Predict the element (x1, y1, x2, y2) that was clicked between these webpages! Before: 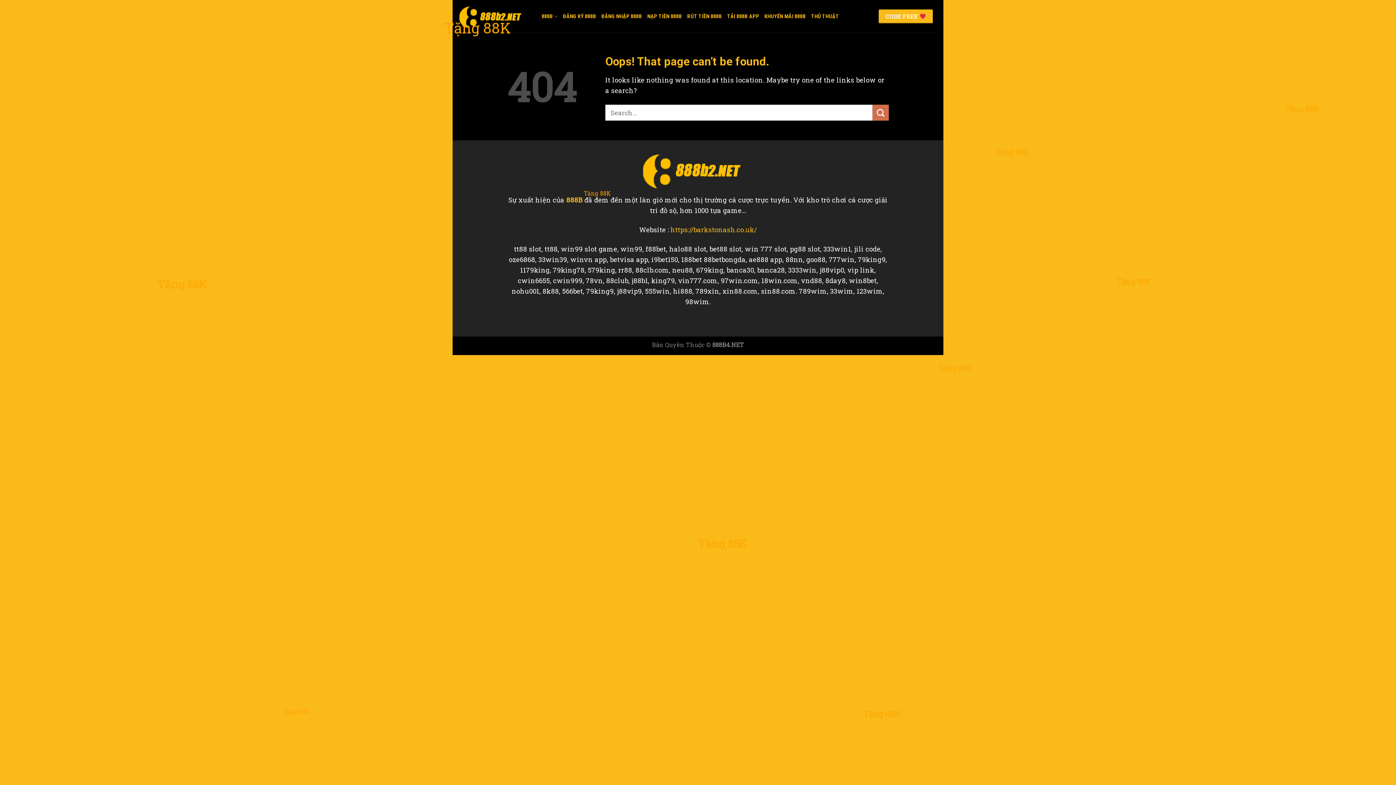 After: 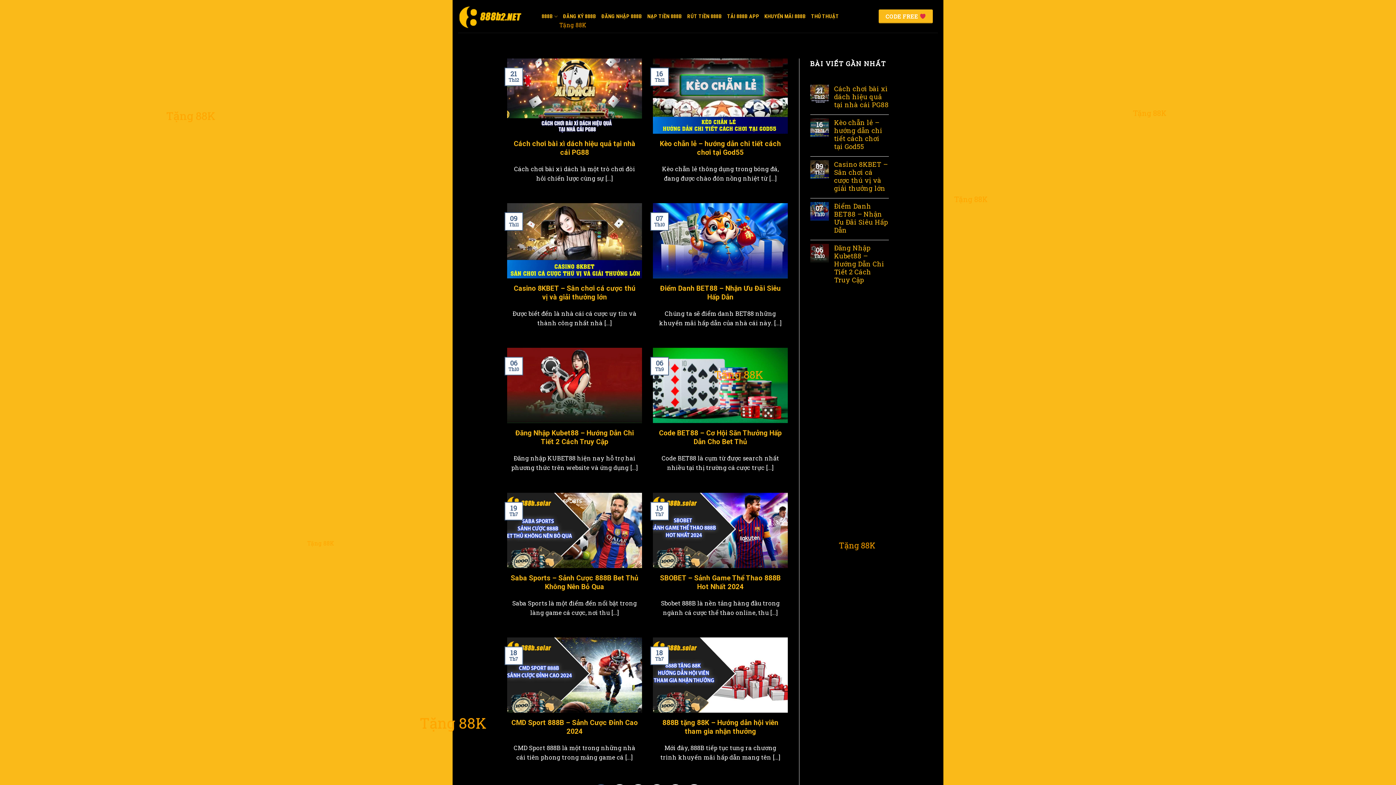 Action: label: Submit bbox: (872, 104, 889, 120)